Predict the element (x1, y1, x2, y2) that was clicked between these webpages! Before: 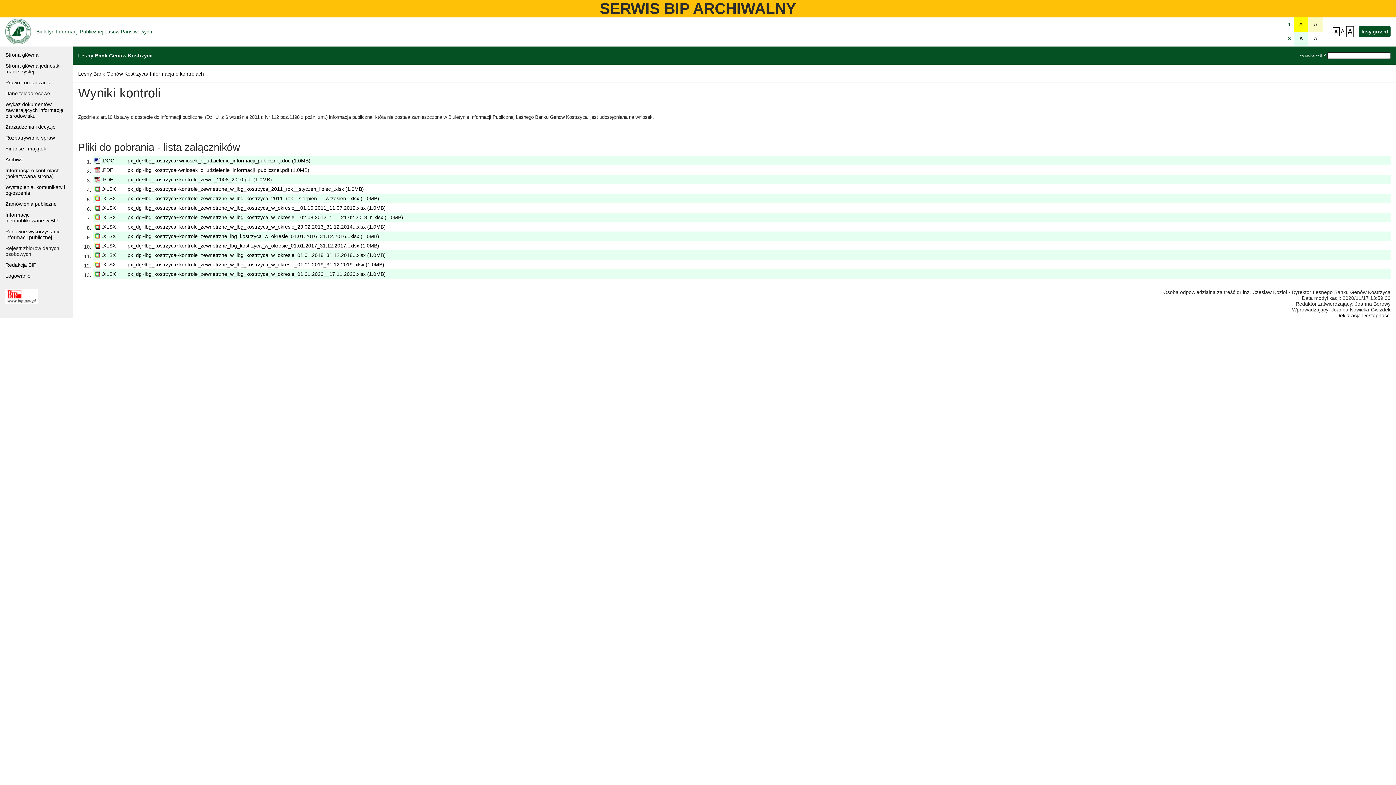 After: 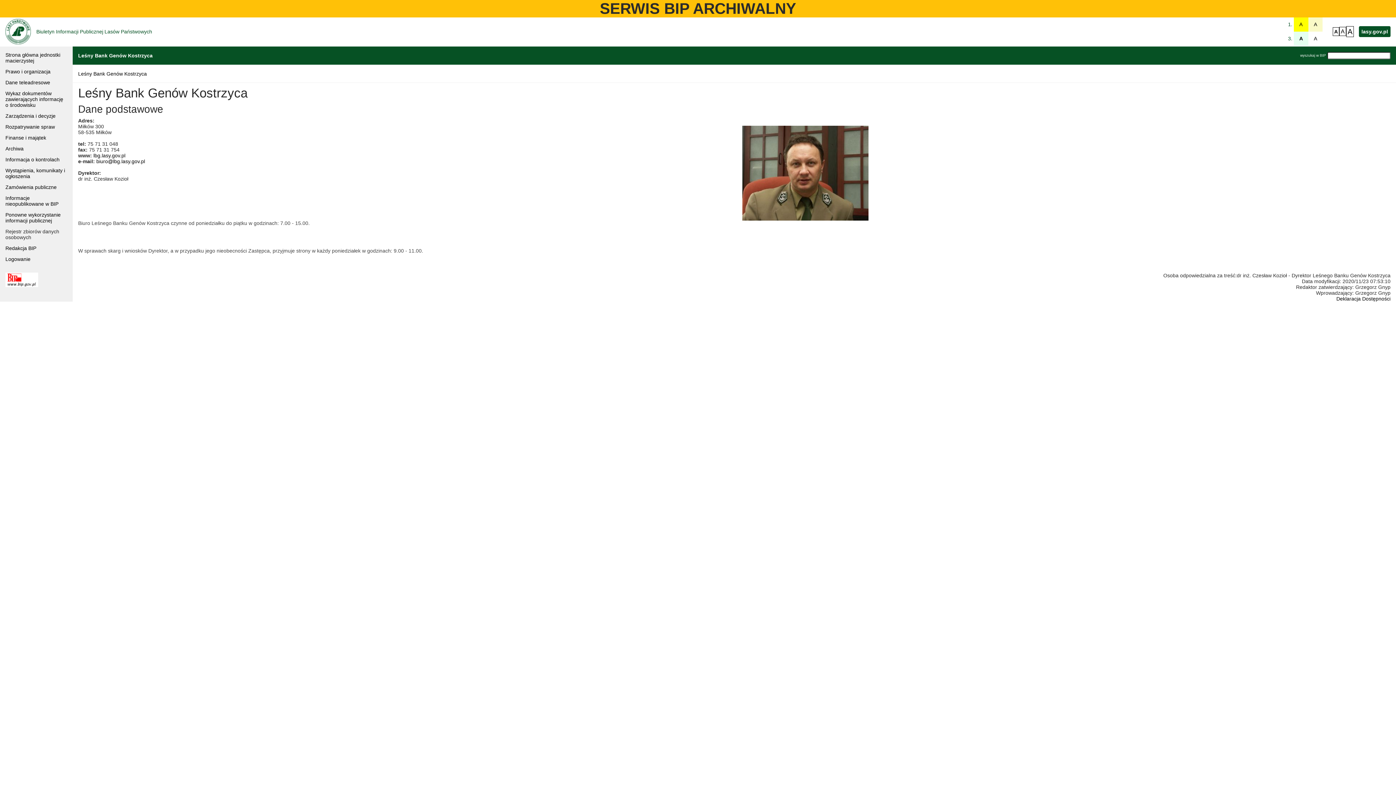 Action: label: Leśny Bank Genów Kostrzyca bbox: (78, 70, 146, 76)